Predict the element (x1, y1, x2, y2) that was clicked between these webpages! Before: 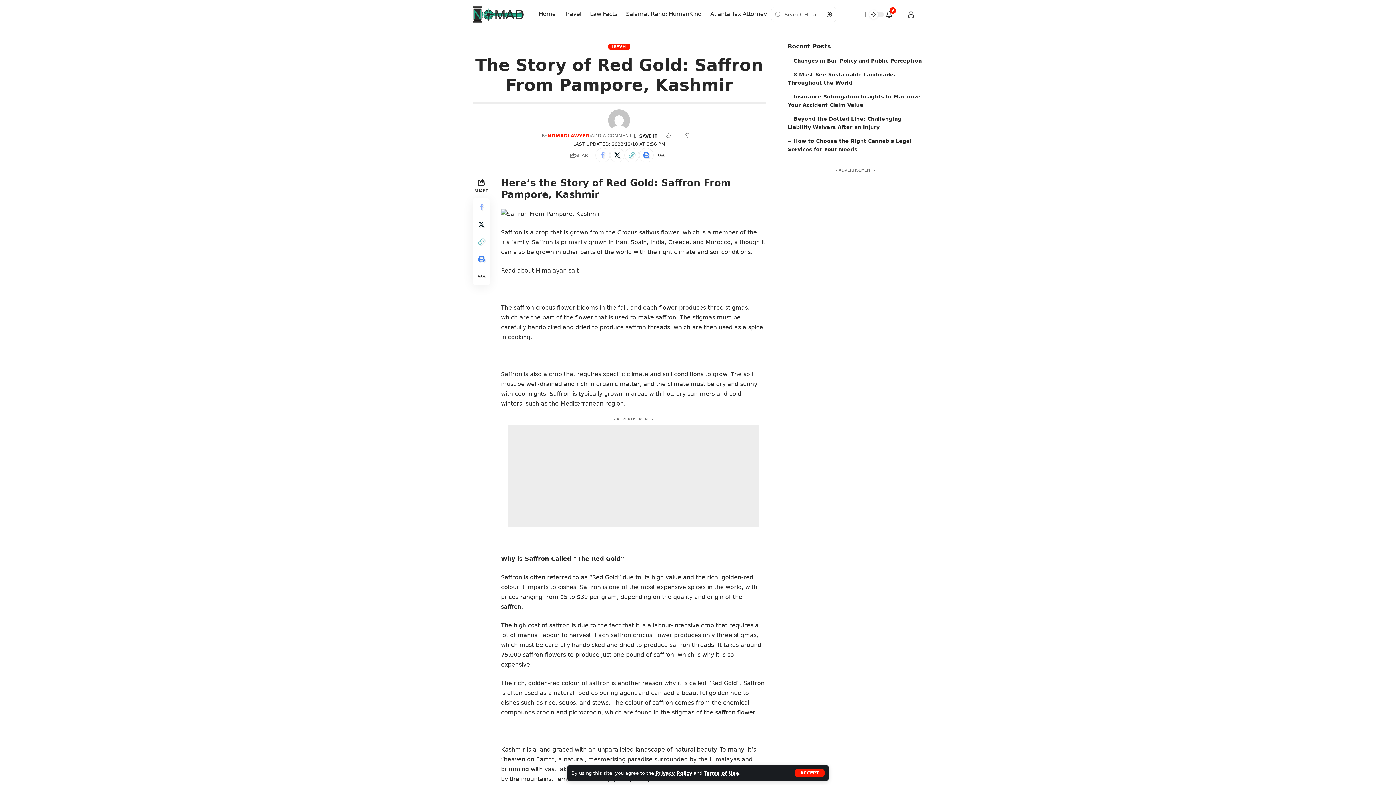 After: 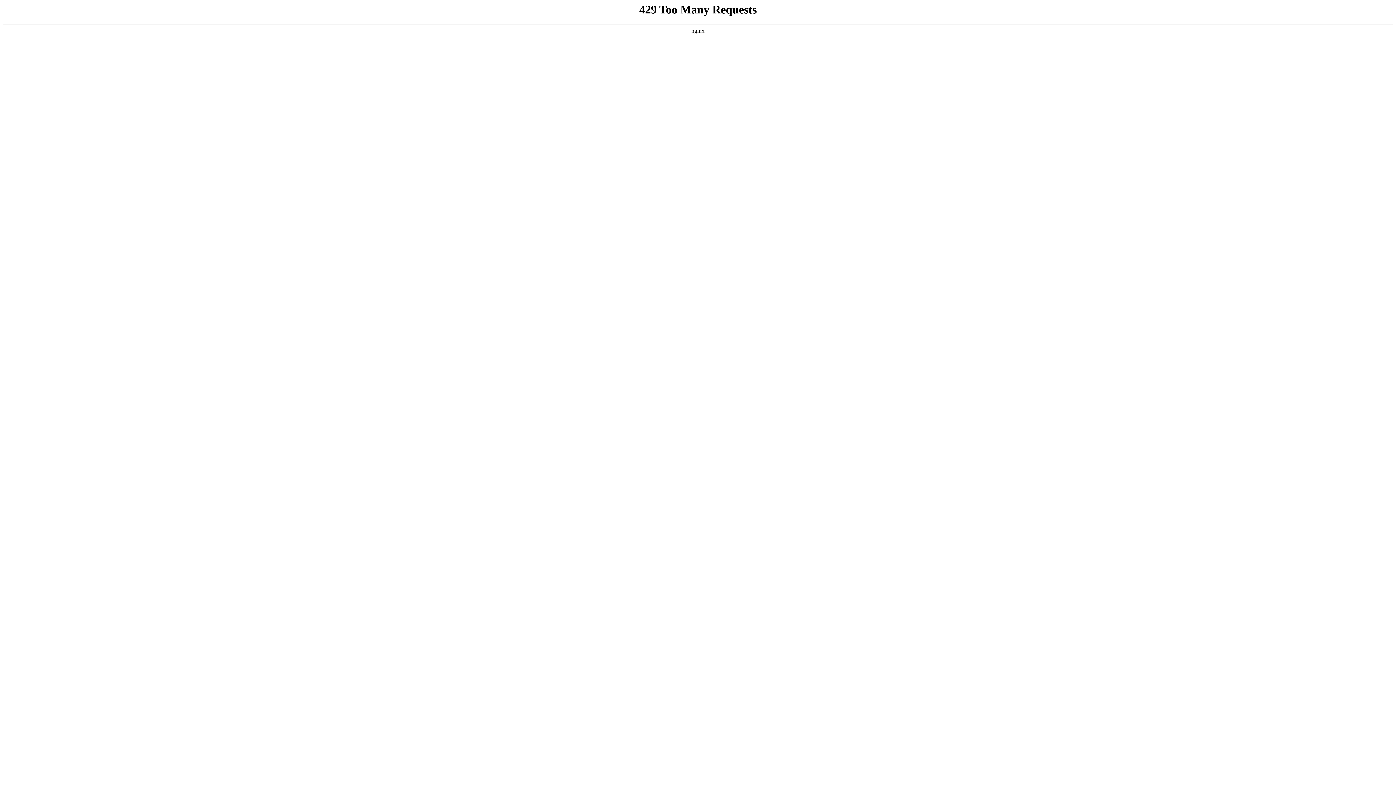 Action: label: Atlanta Tax Attorney bbox: (706, 3, 771, 25)